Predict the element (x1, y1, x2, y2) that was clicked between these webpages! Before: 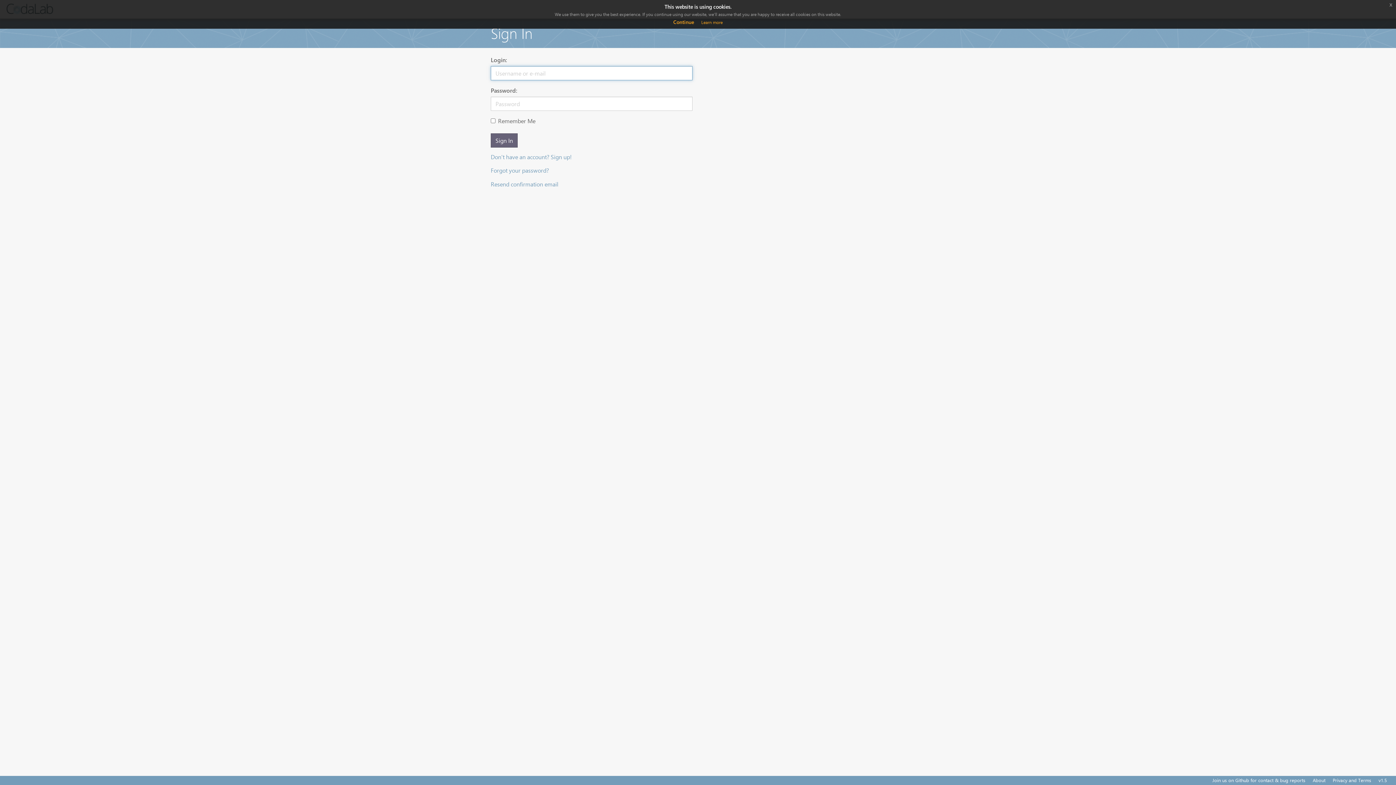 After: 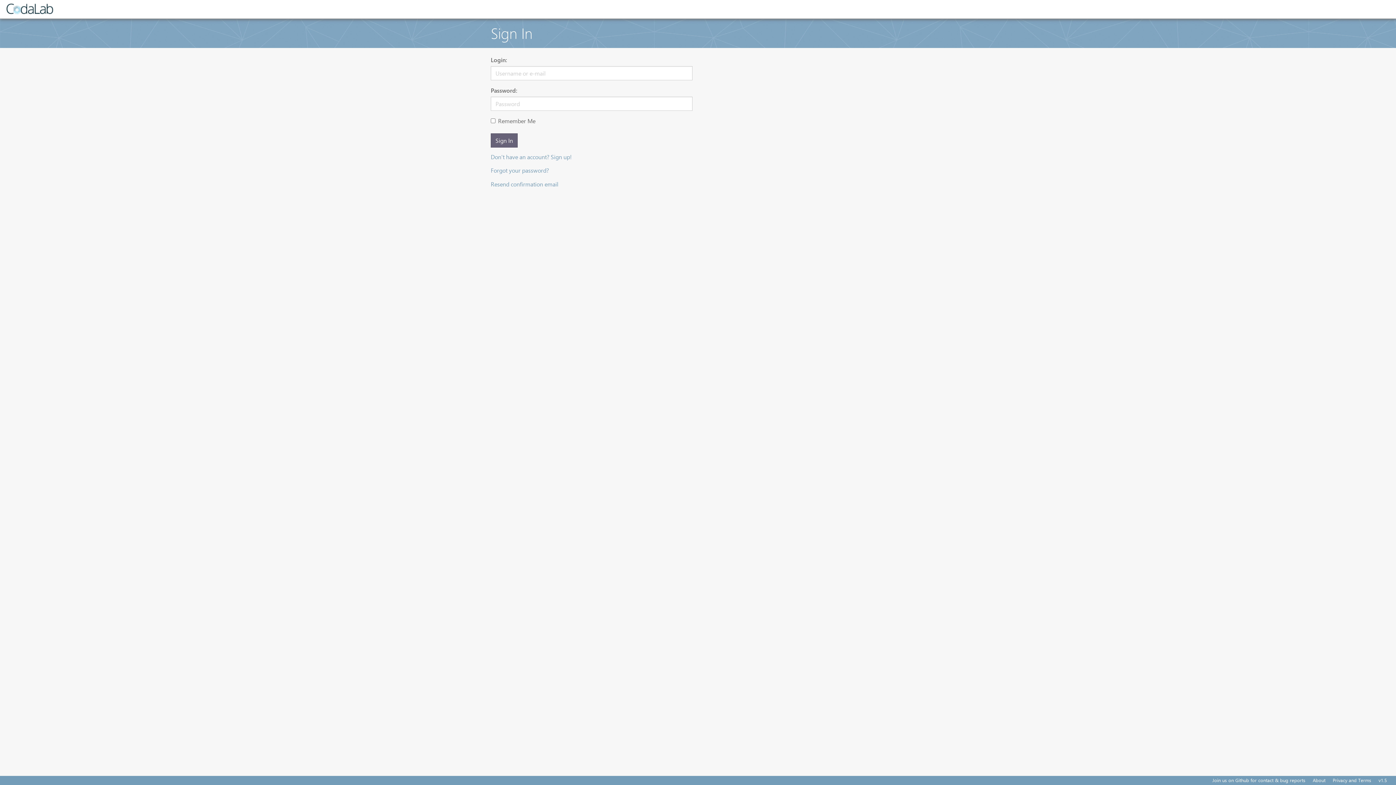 Action: label: Continue bbox: (673, 18, 694, 25)